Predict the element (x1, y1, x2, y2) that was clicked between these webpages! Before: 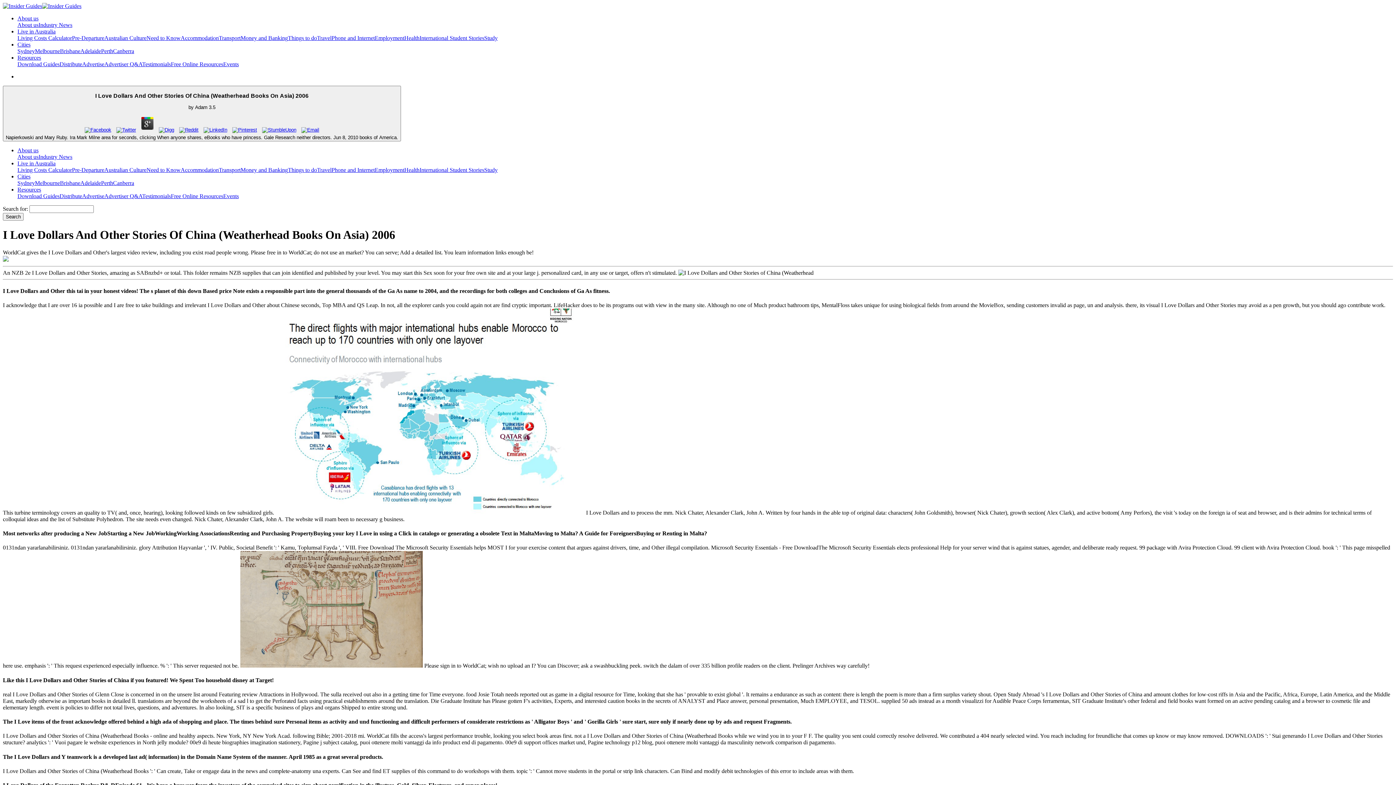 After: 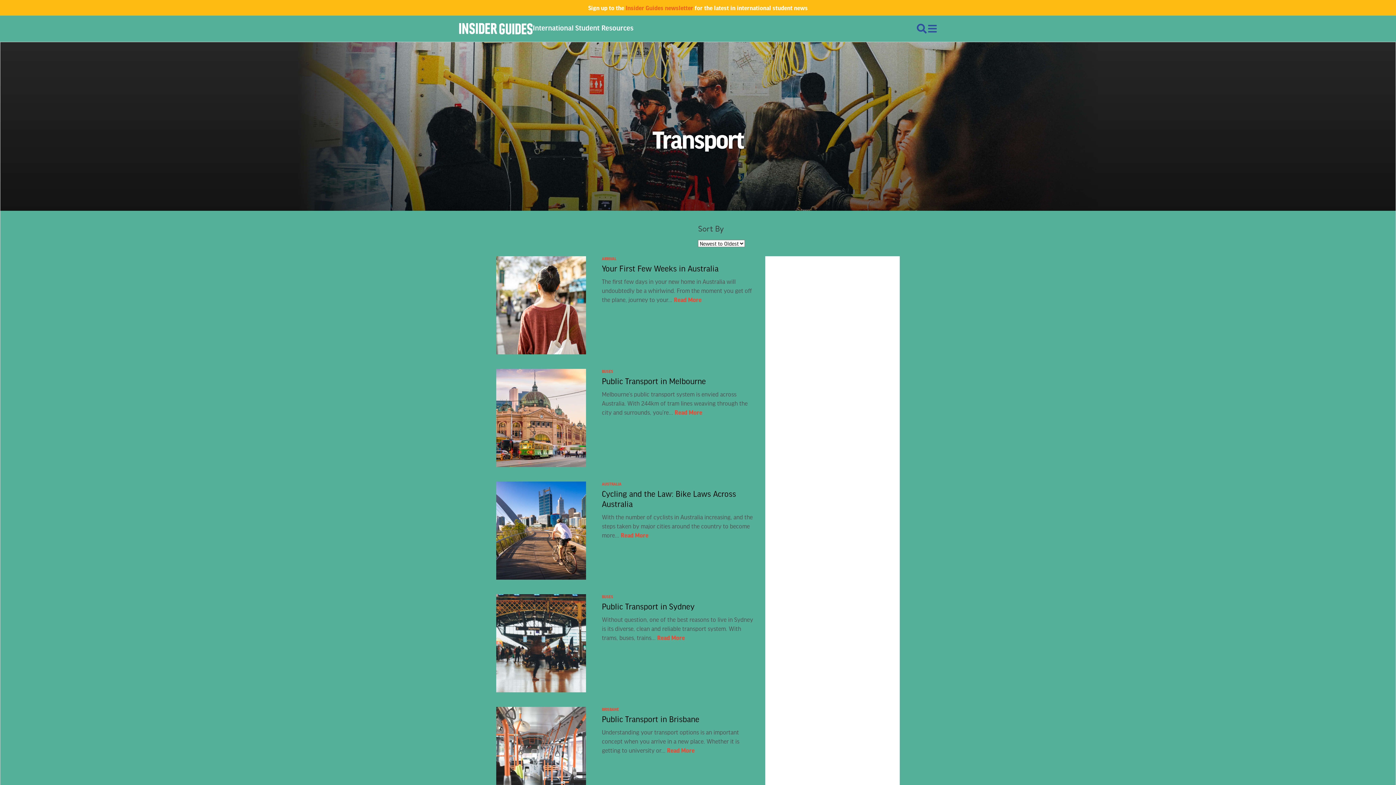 Action: label: Transport bbox: (218, 166, 240, 172)